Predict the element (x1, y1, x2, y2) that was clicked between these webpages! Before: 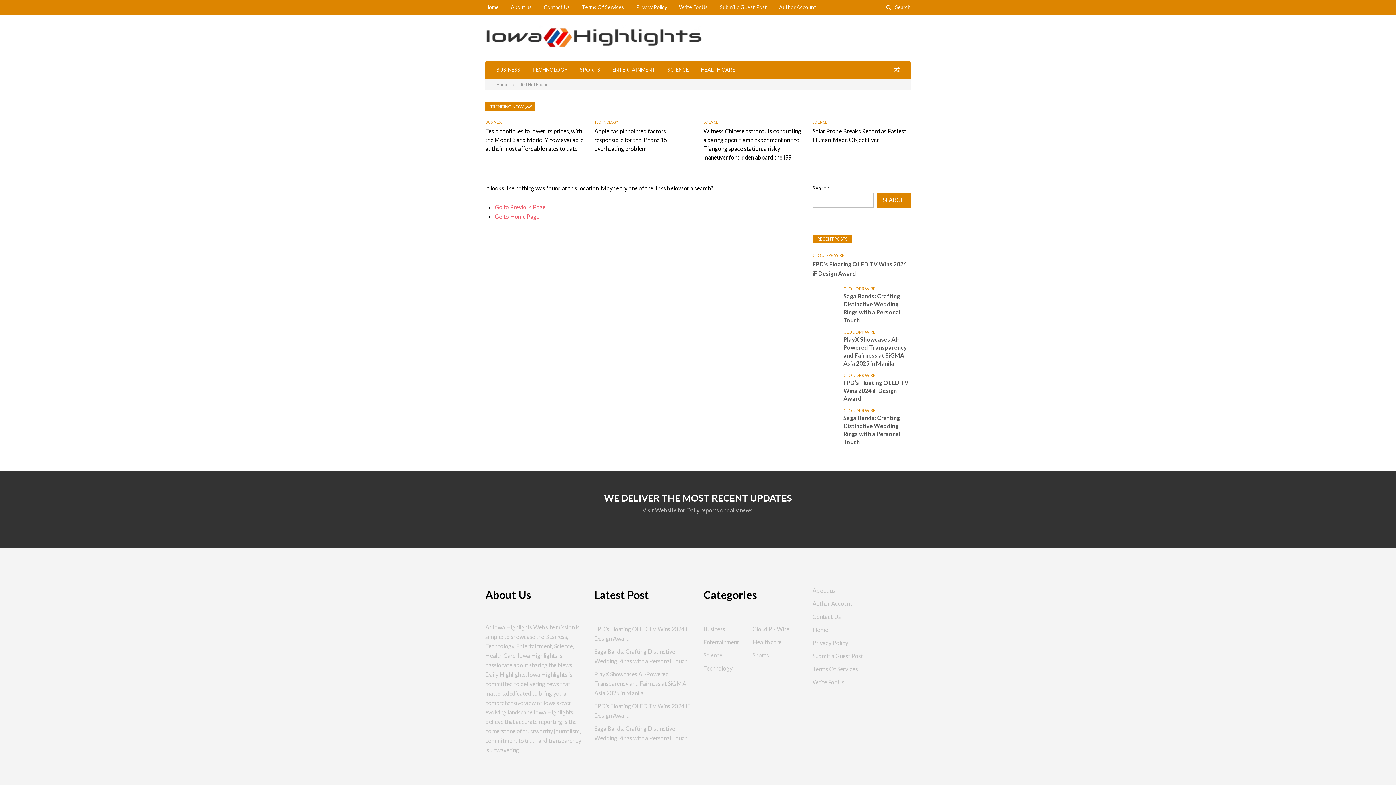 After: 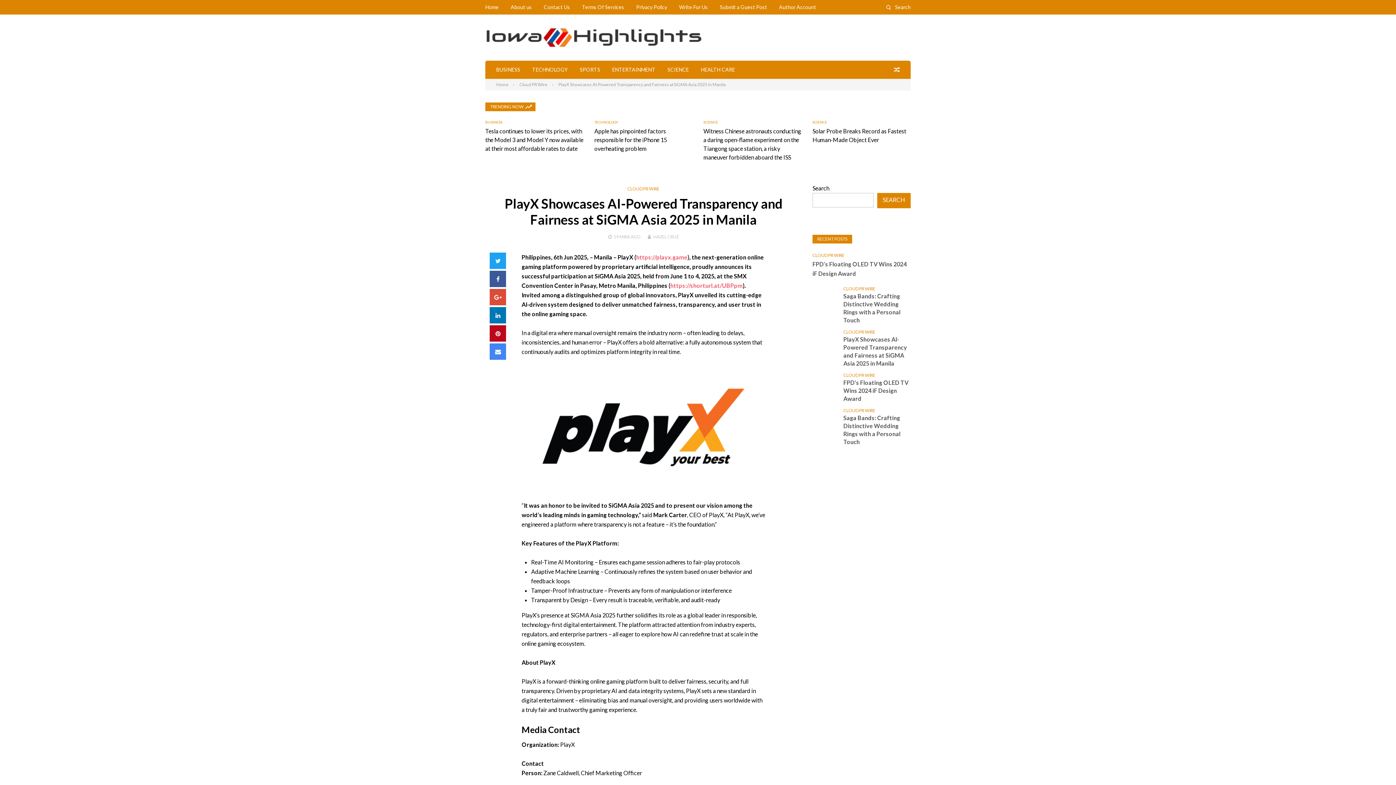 Action: label: PlayX Showcases AI-Powered Transparency and Fairness at SiGMA Asia 2025 in Manila bbox: (843, 335, 910, 367)